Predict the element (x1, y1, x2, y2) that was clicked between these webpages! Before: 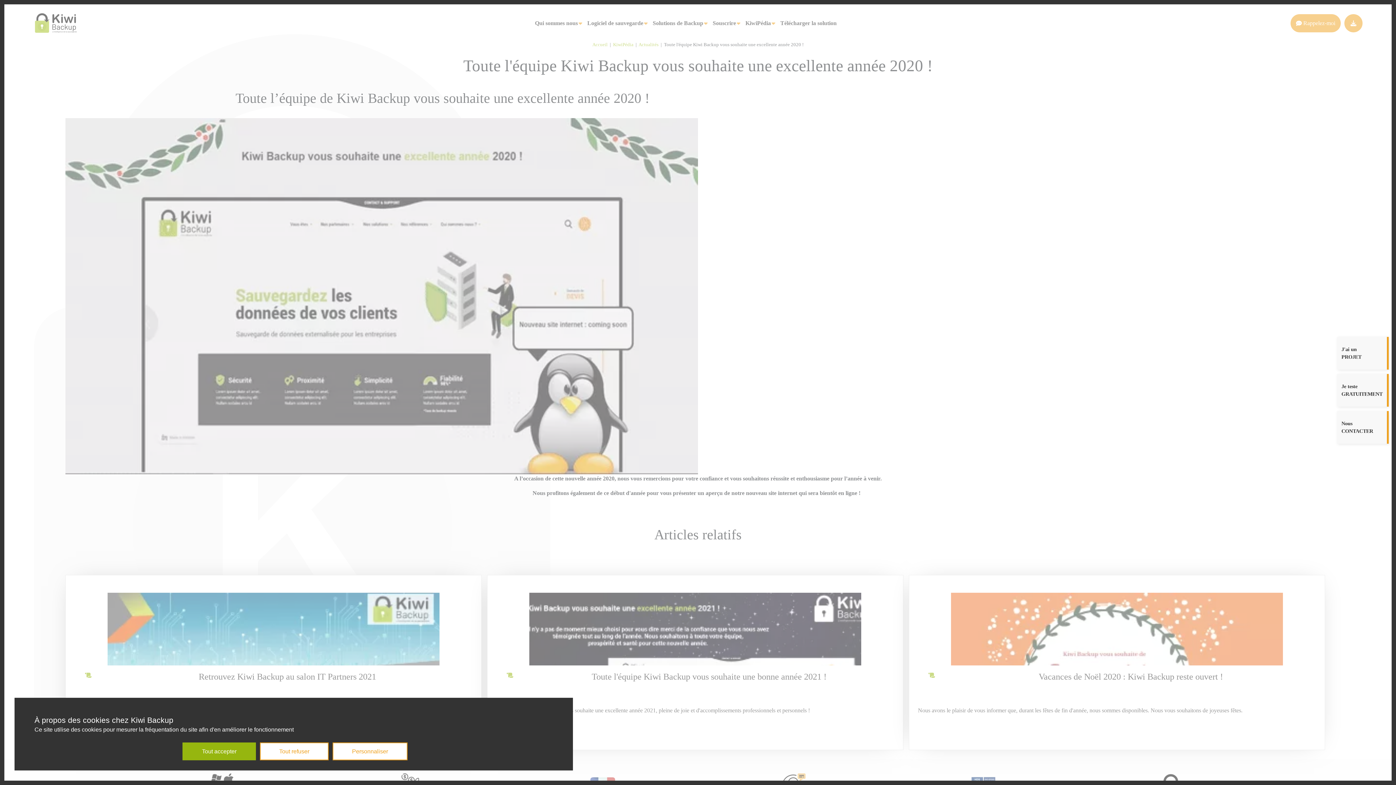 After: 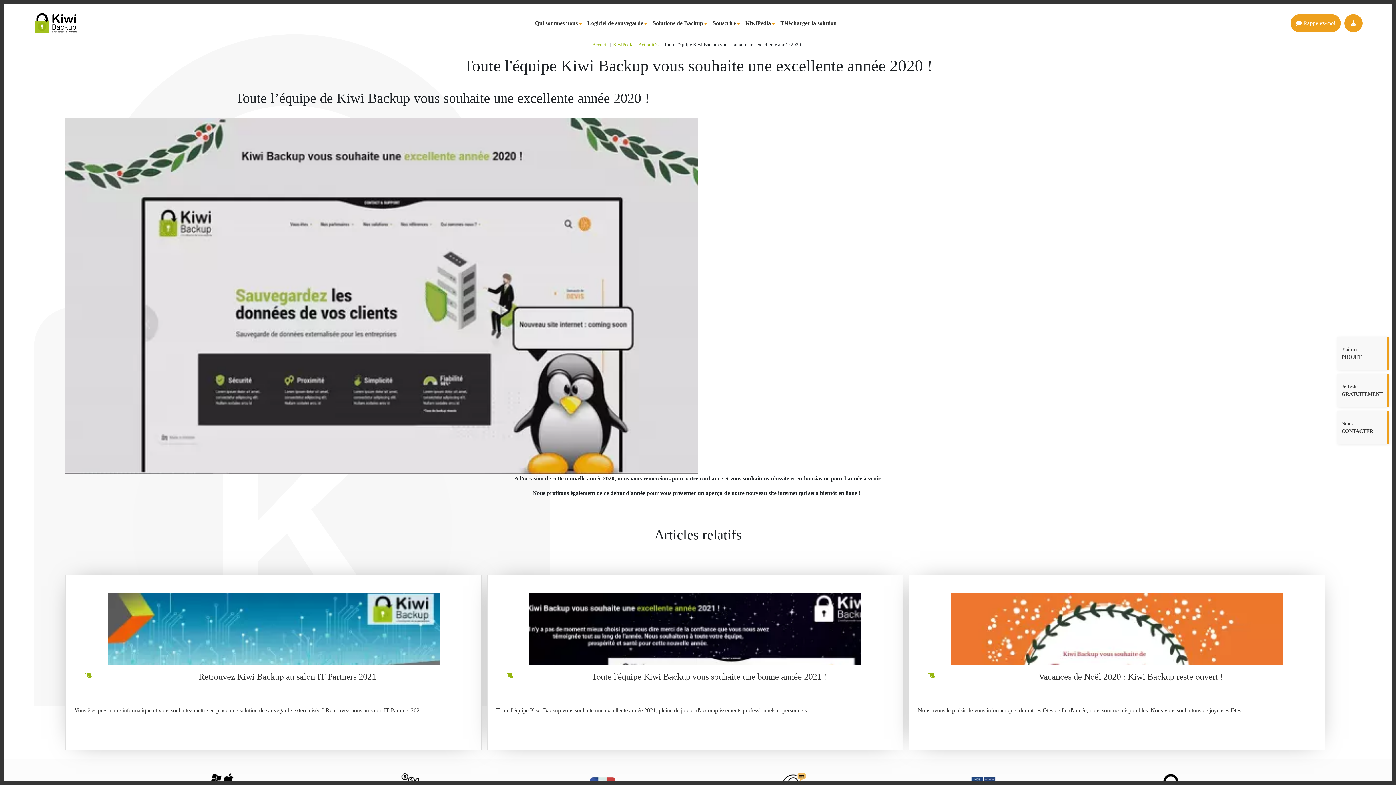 Action: label: Tout accepter bbox: (182, 743, 255, 760)